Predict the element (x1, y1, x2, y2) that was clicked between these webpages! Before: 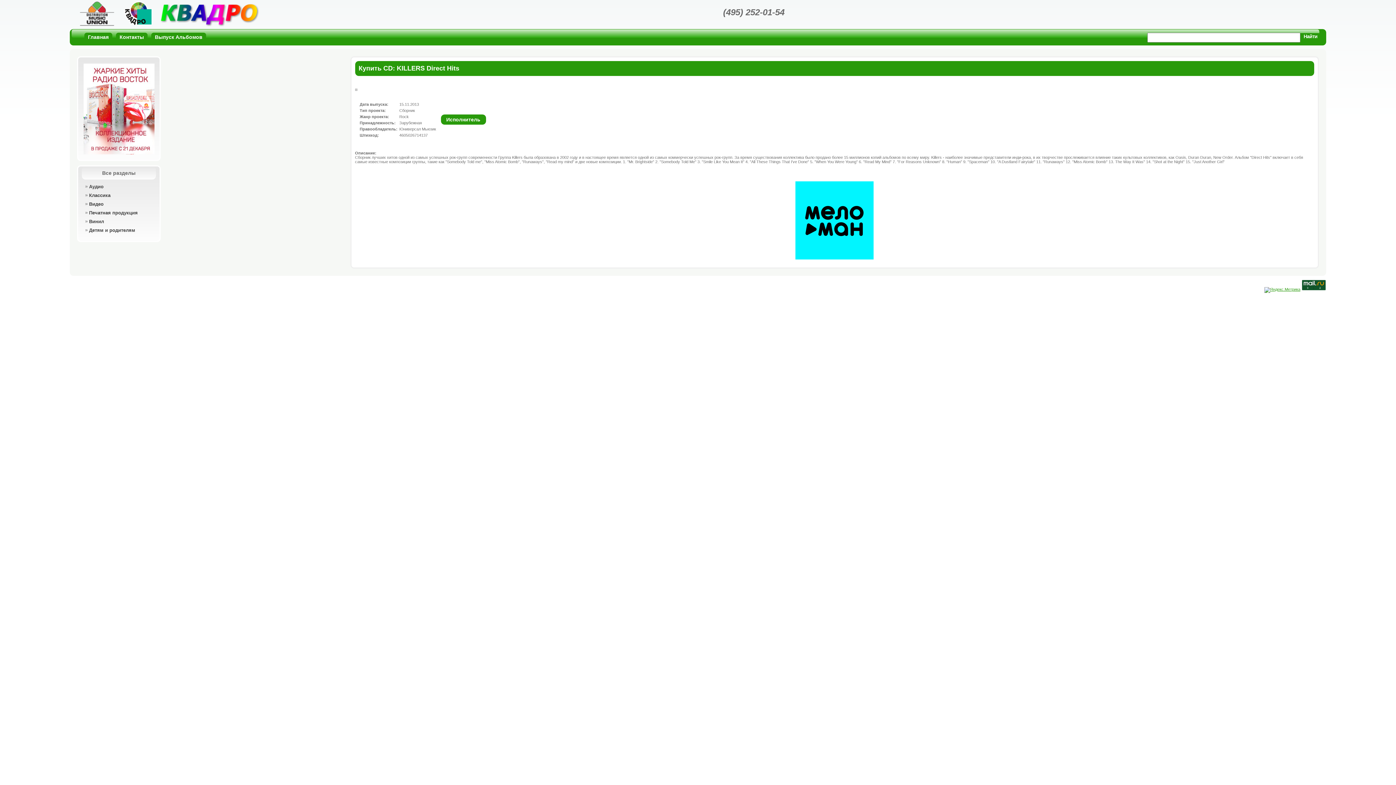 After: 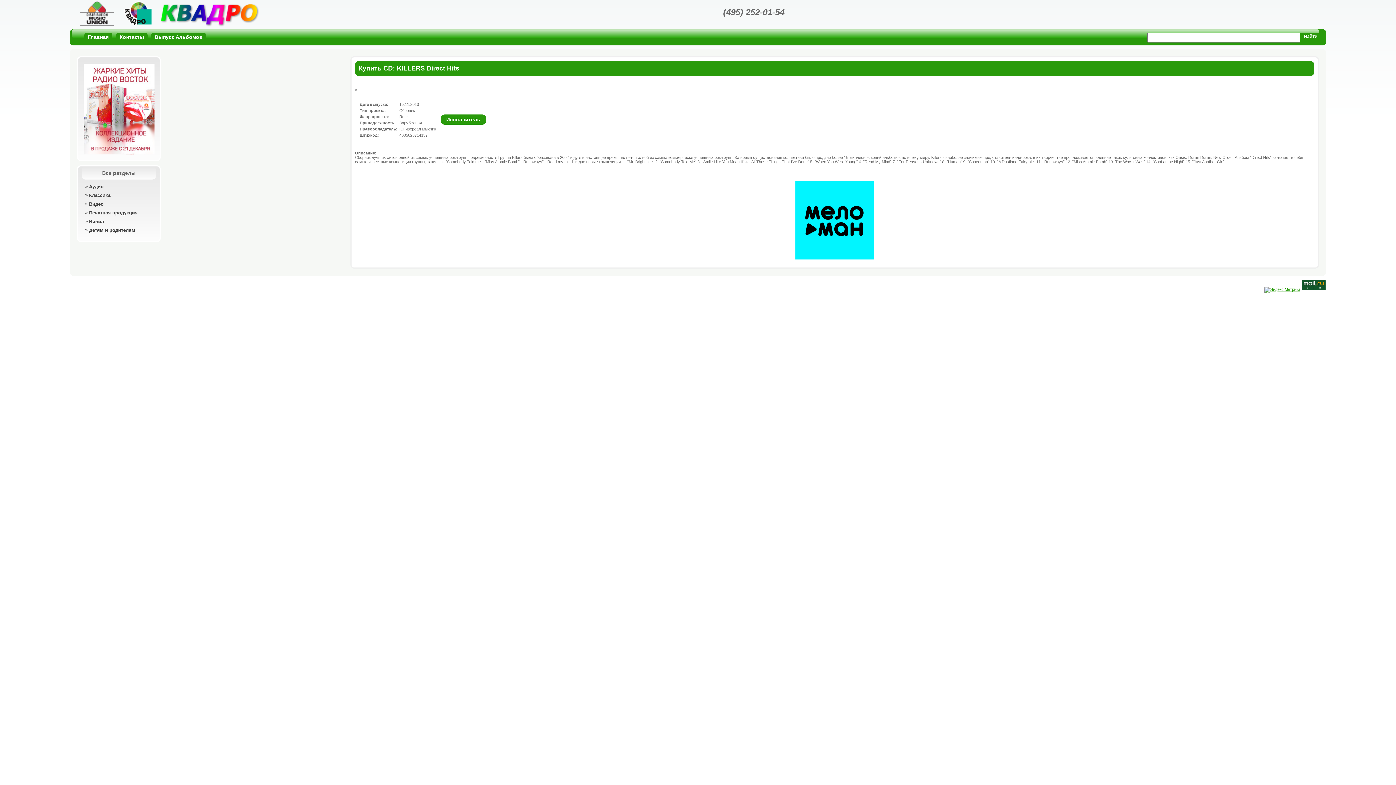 Action: bbox: (795, 256, 873, 260)